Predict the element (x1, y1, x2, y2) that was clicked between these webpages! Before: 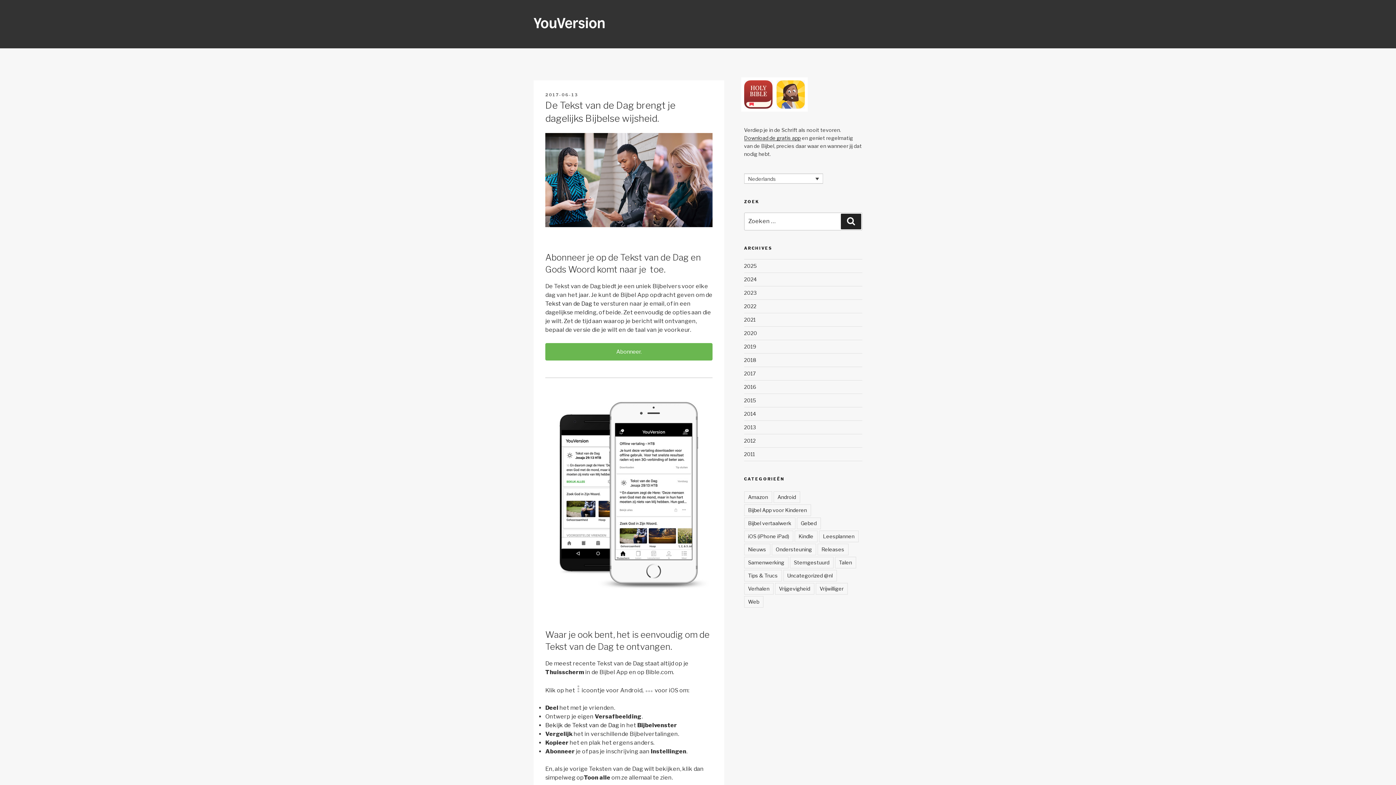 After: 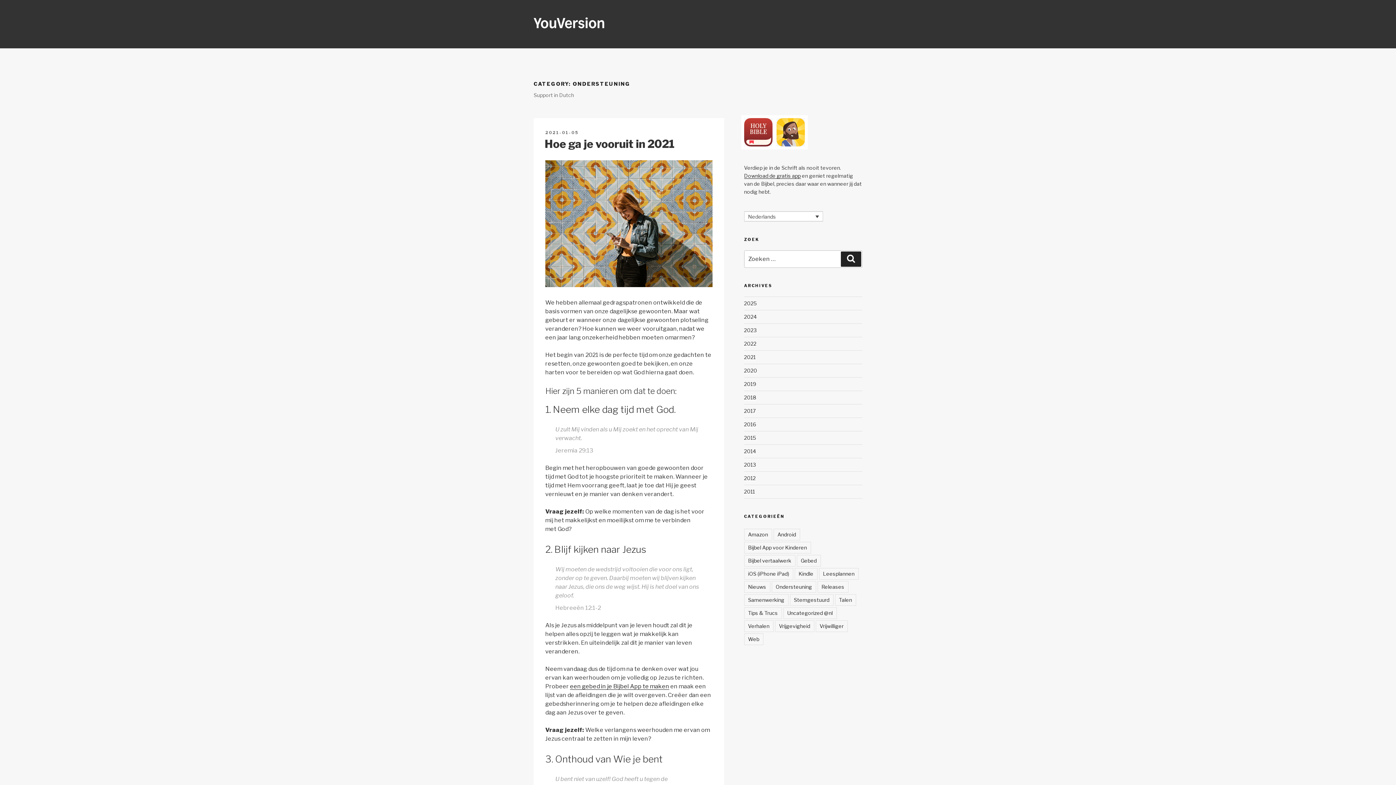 Action: label: Ondersteuning (1 item) bbox: (771, 543, 816, 555)